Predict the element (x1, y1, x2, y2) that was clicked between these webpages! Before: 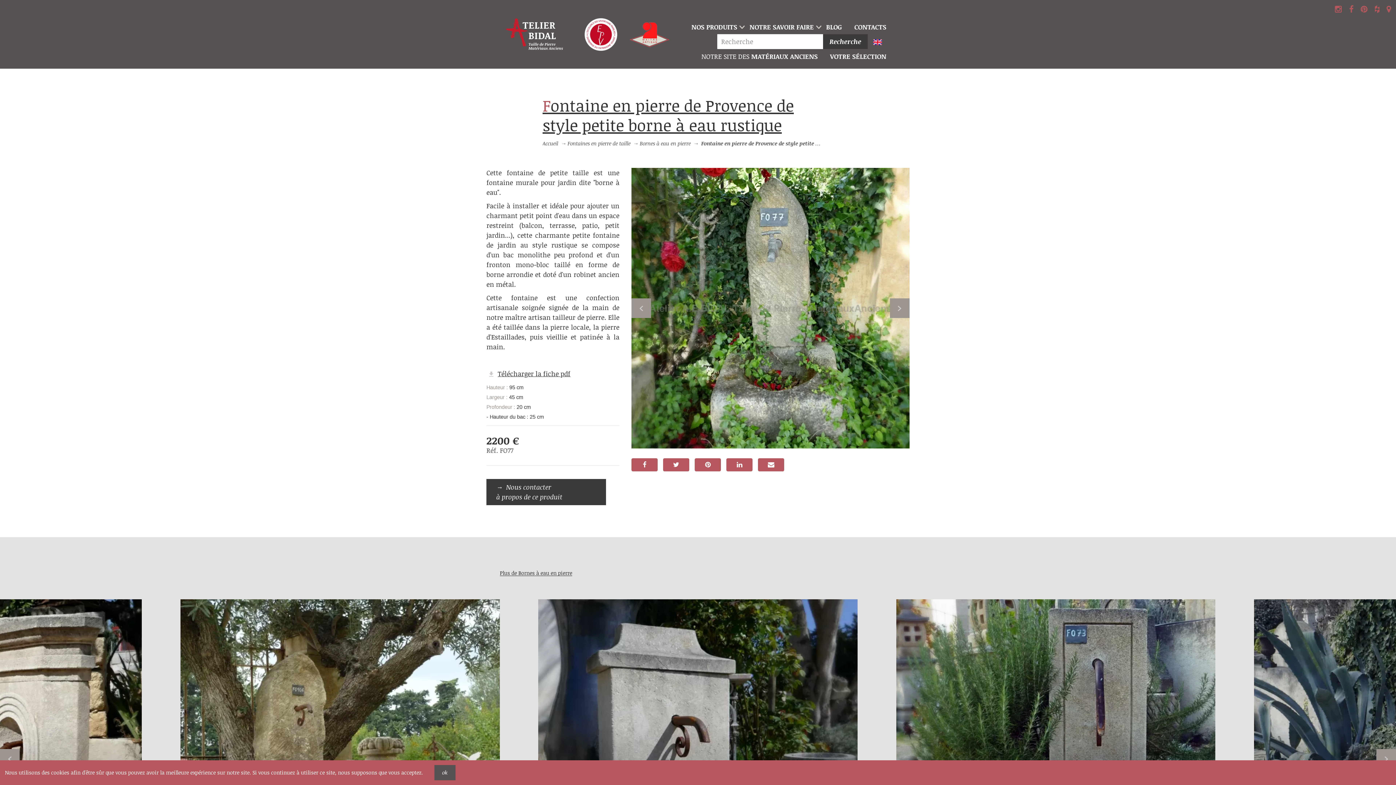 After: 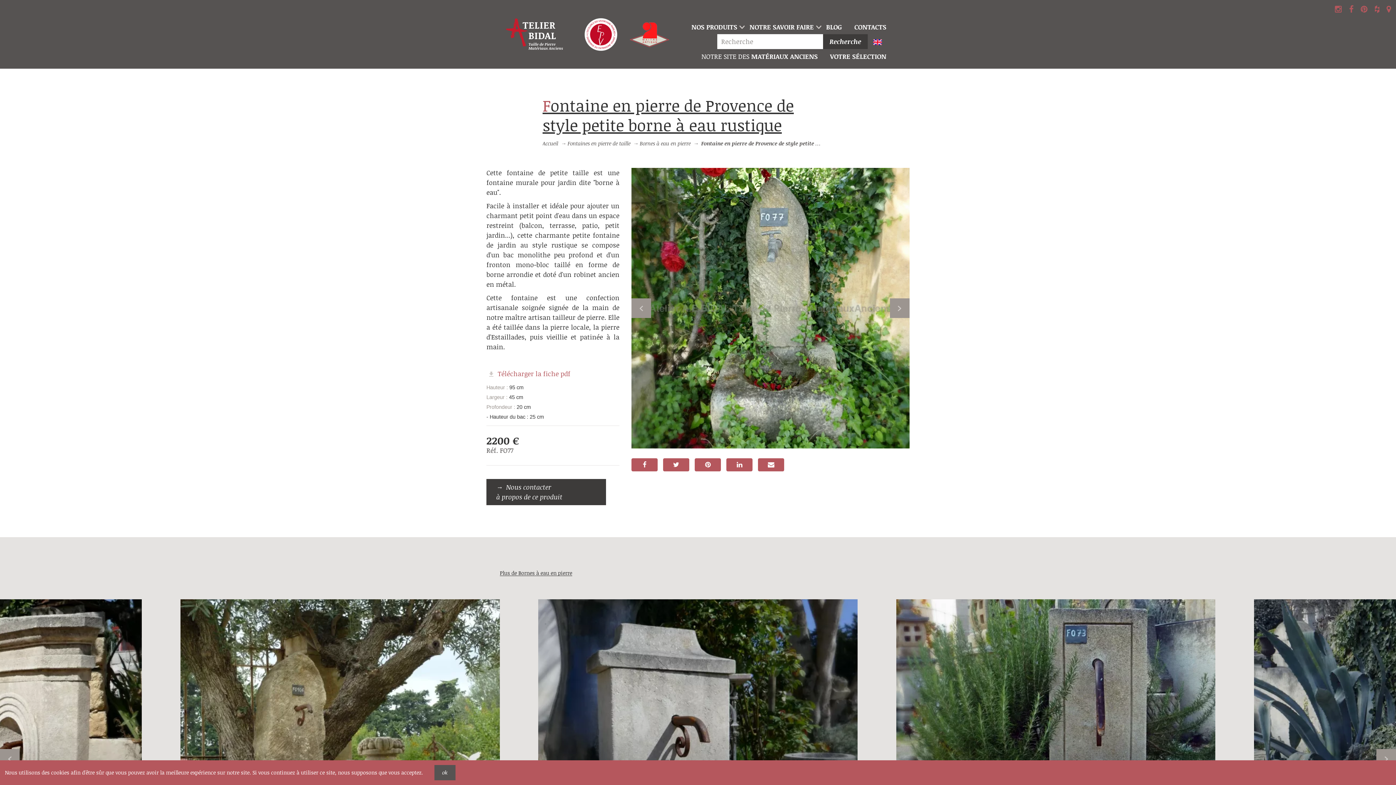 Action: bbox: (486, 369, 570, 379) label: Télécharger la fiche pdf